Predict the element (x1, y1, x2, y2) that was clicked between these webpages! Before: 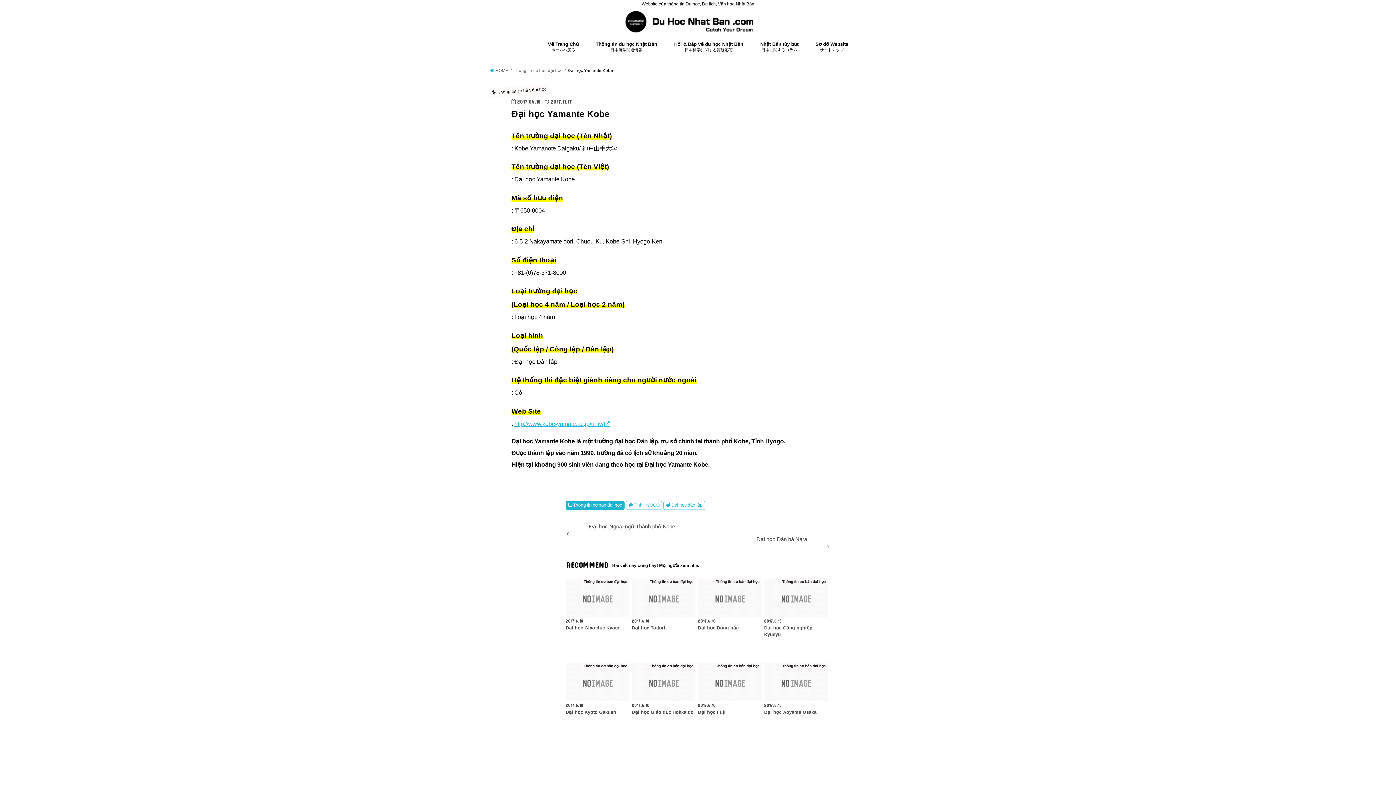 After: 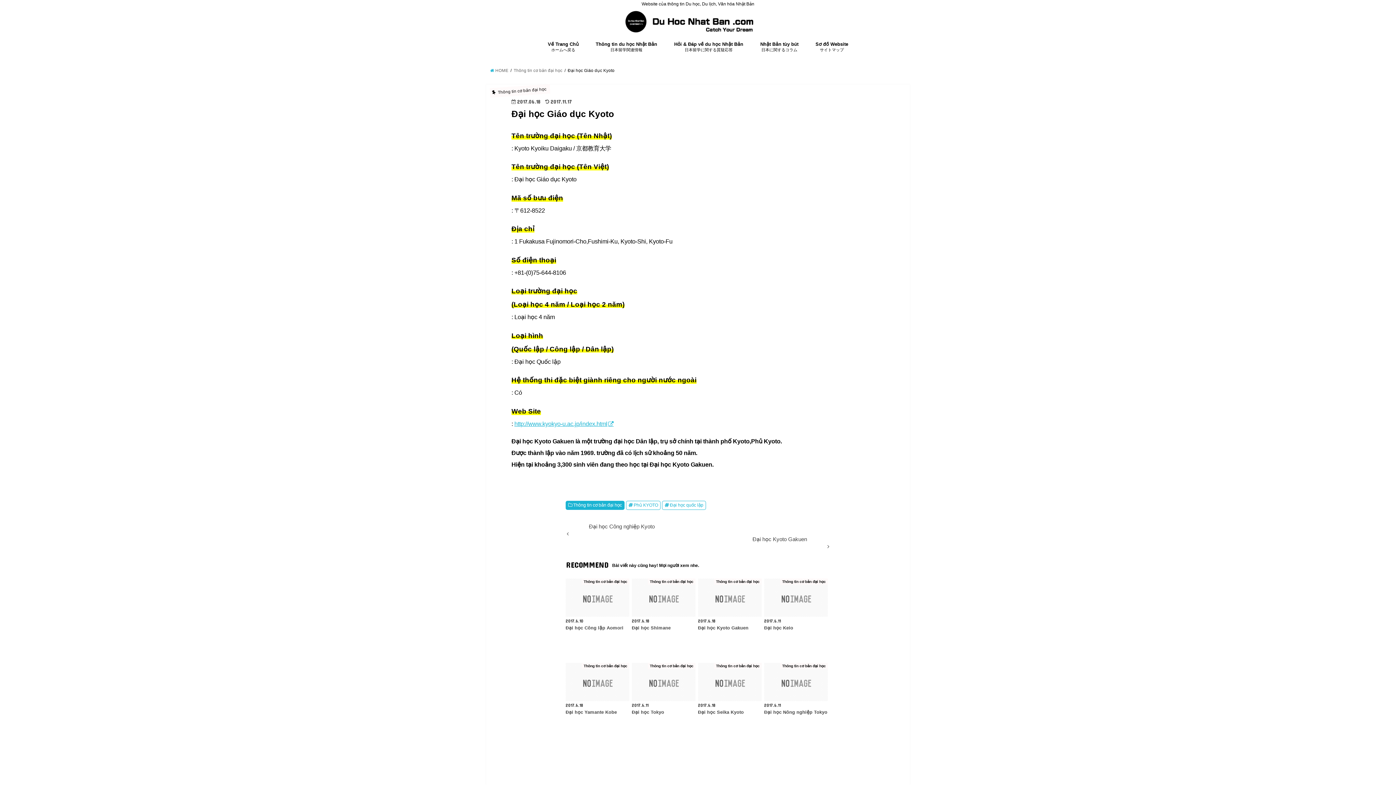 Action: label: Thông tin cơ bản đại học
2017.6.18
Đại học Giáo dục Kyoto bbox: (565, 578, 629, 631)